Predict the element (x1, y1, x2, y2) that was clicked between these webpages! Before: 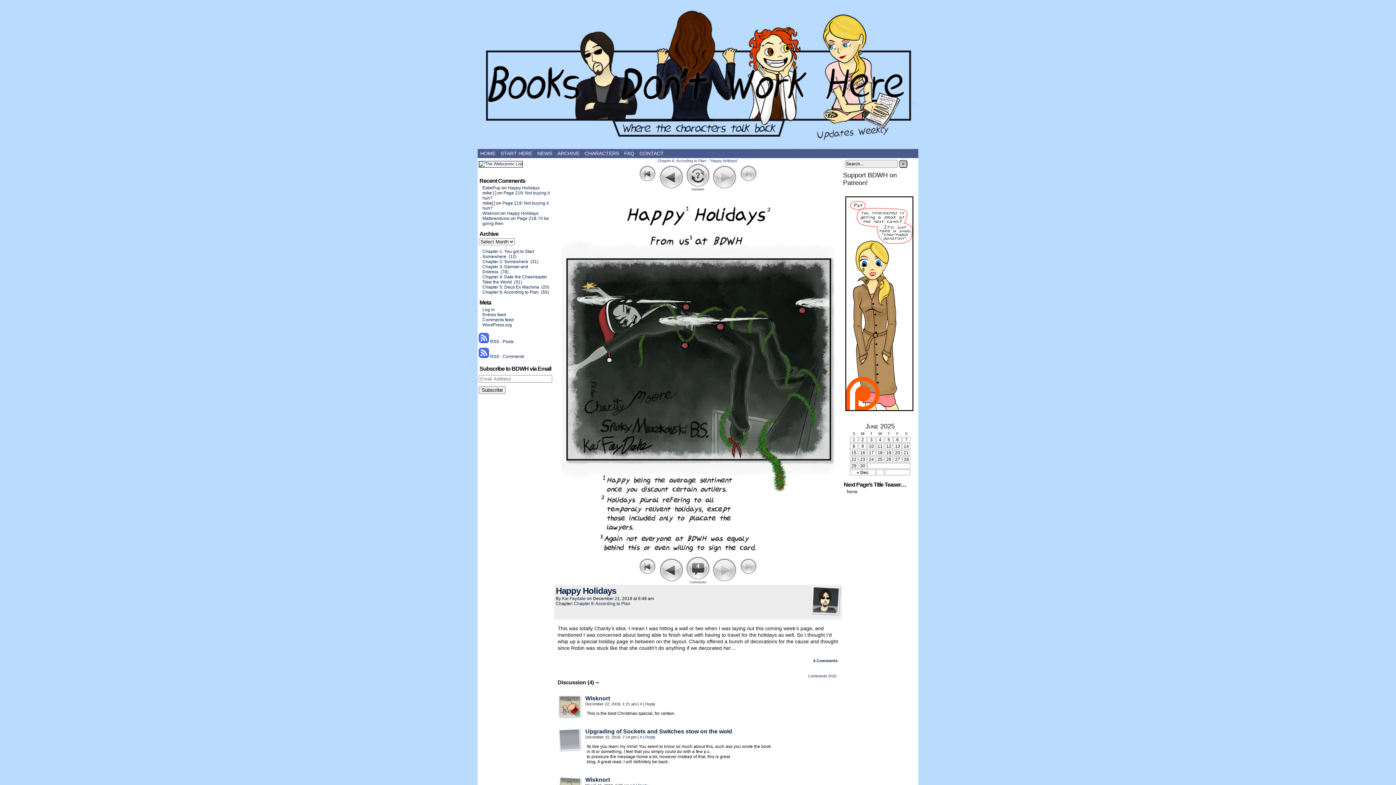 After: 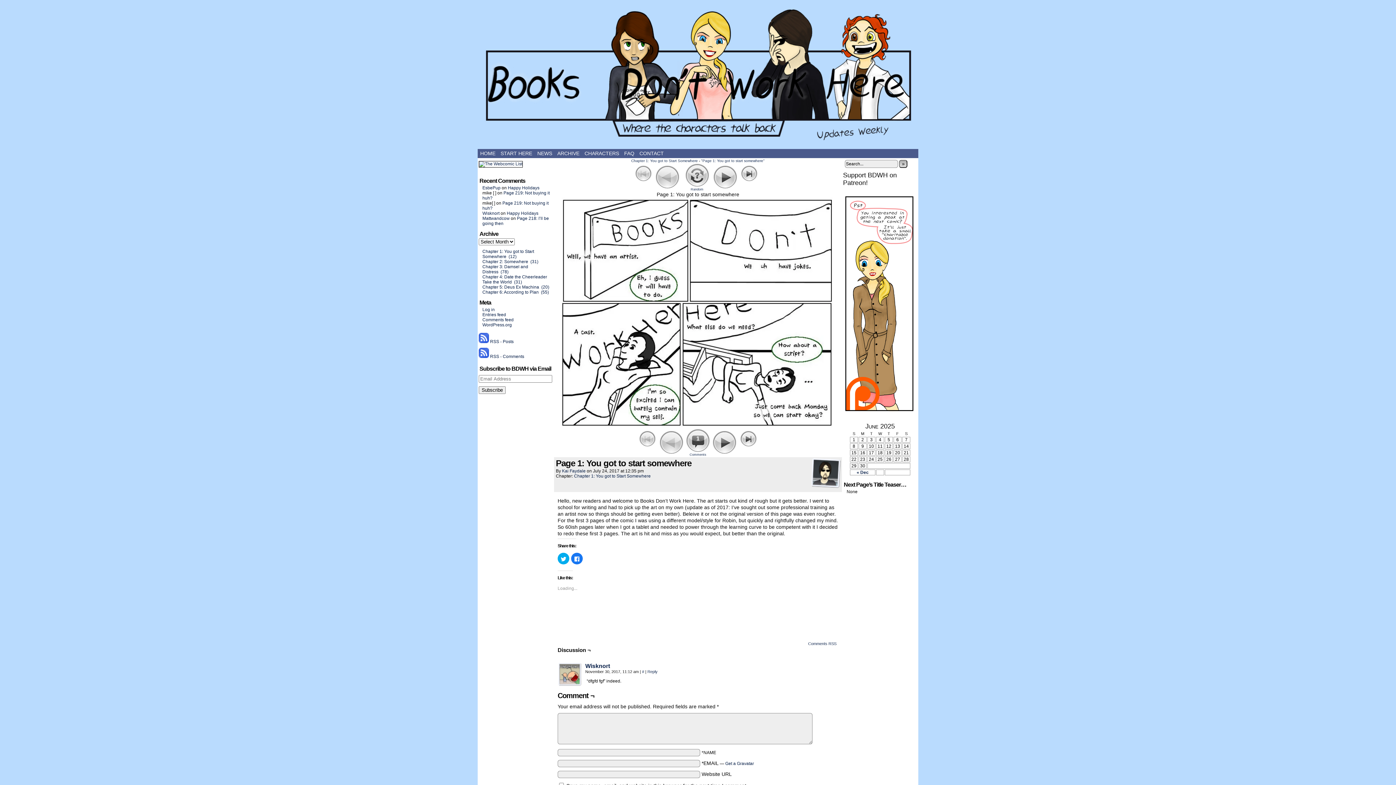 Action: bbox: (635, 558, 659, 582)